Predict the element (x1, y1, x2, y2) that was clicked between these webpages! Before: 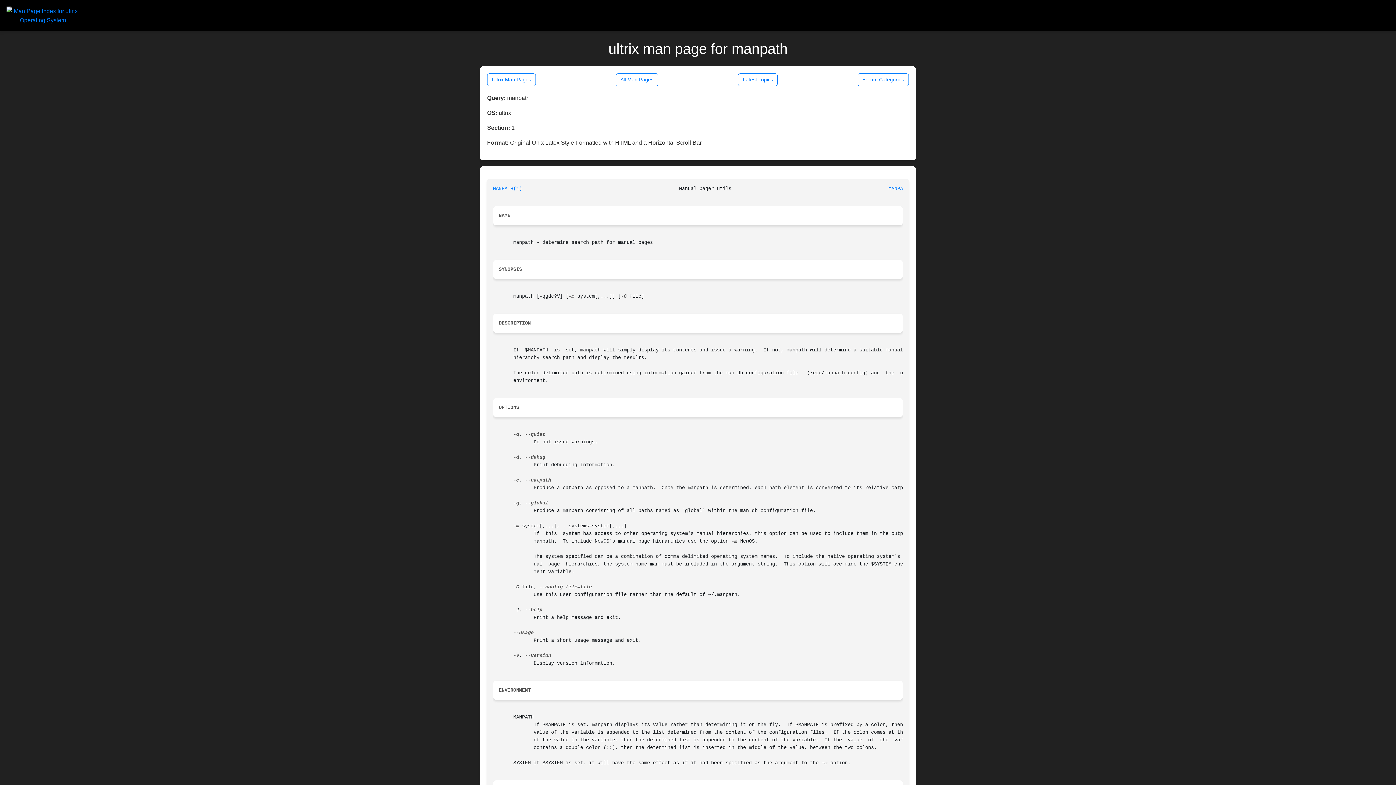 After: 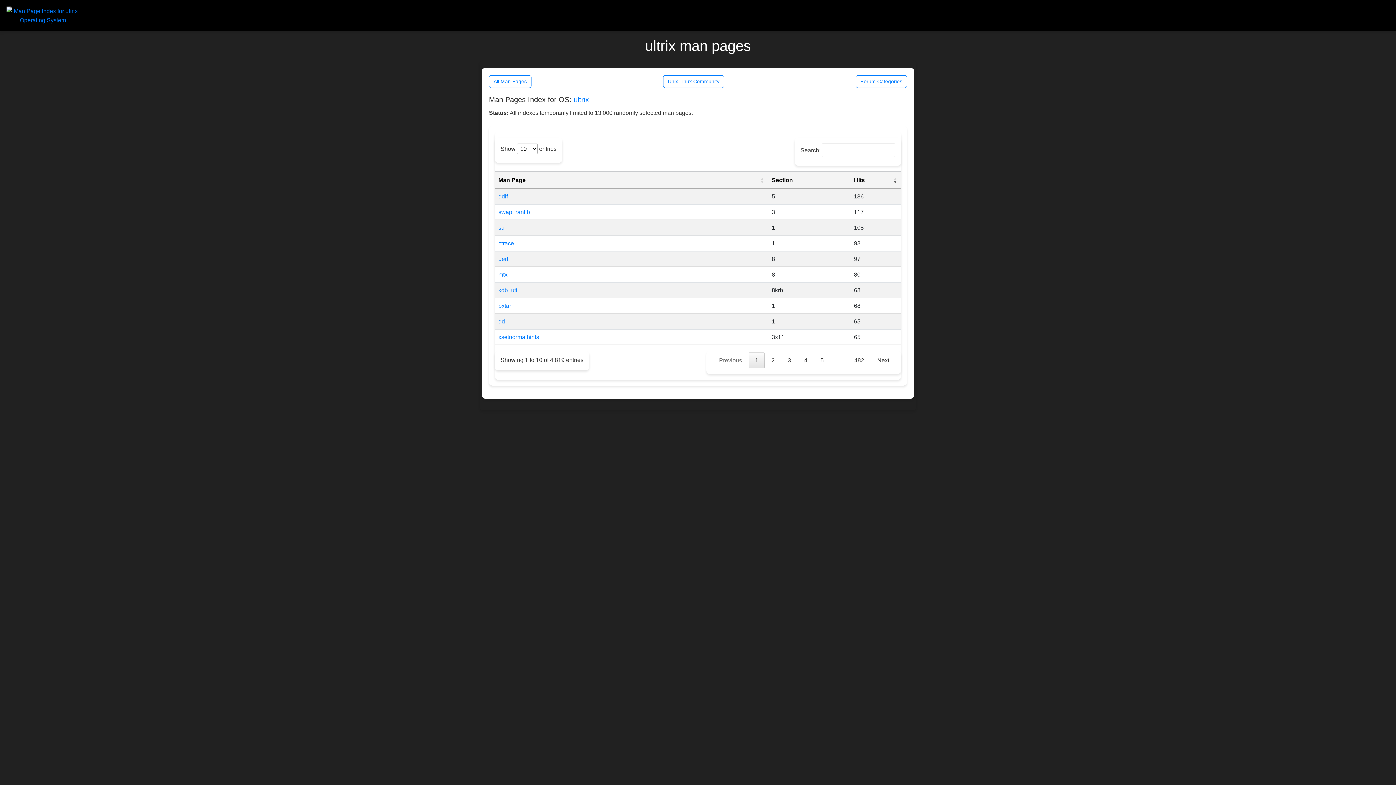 Action: label: Ultrix Man Pages bbox: (487, 73, 536, 86)